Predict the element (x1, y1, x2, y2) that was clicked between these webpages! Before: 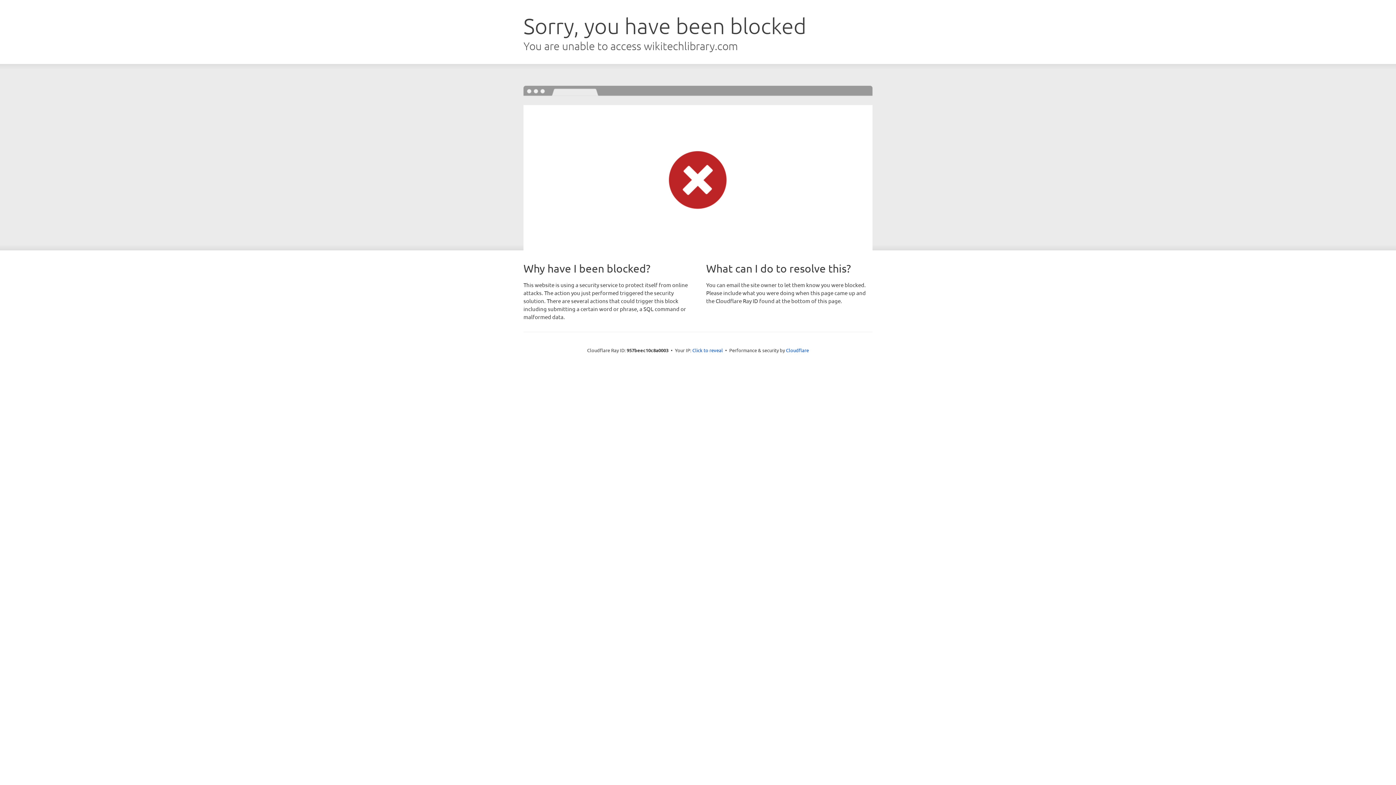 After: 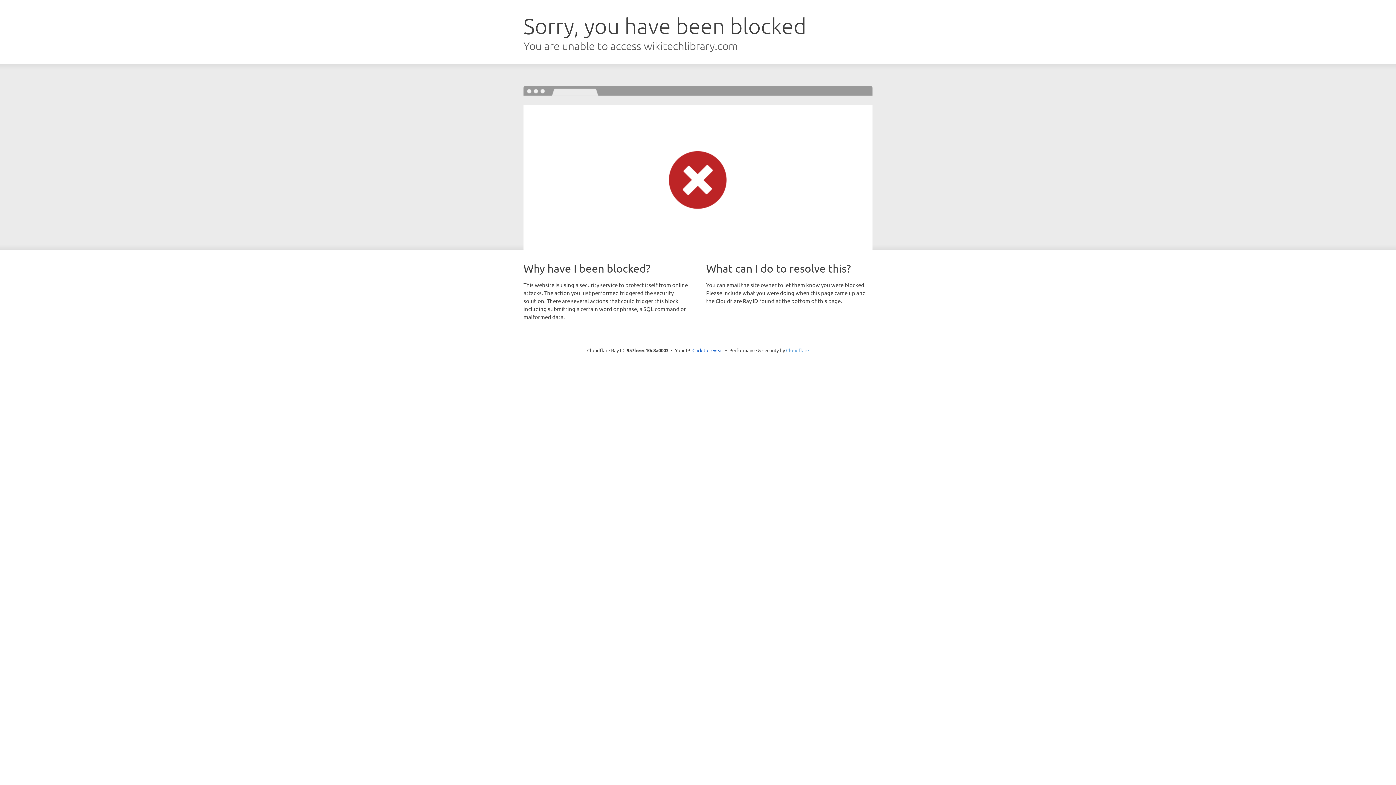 Action: label: Cloudflare bbox: (786, 347, 809, 353)